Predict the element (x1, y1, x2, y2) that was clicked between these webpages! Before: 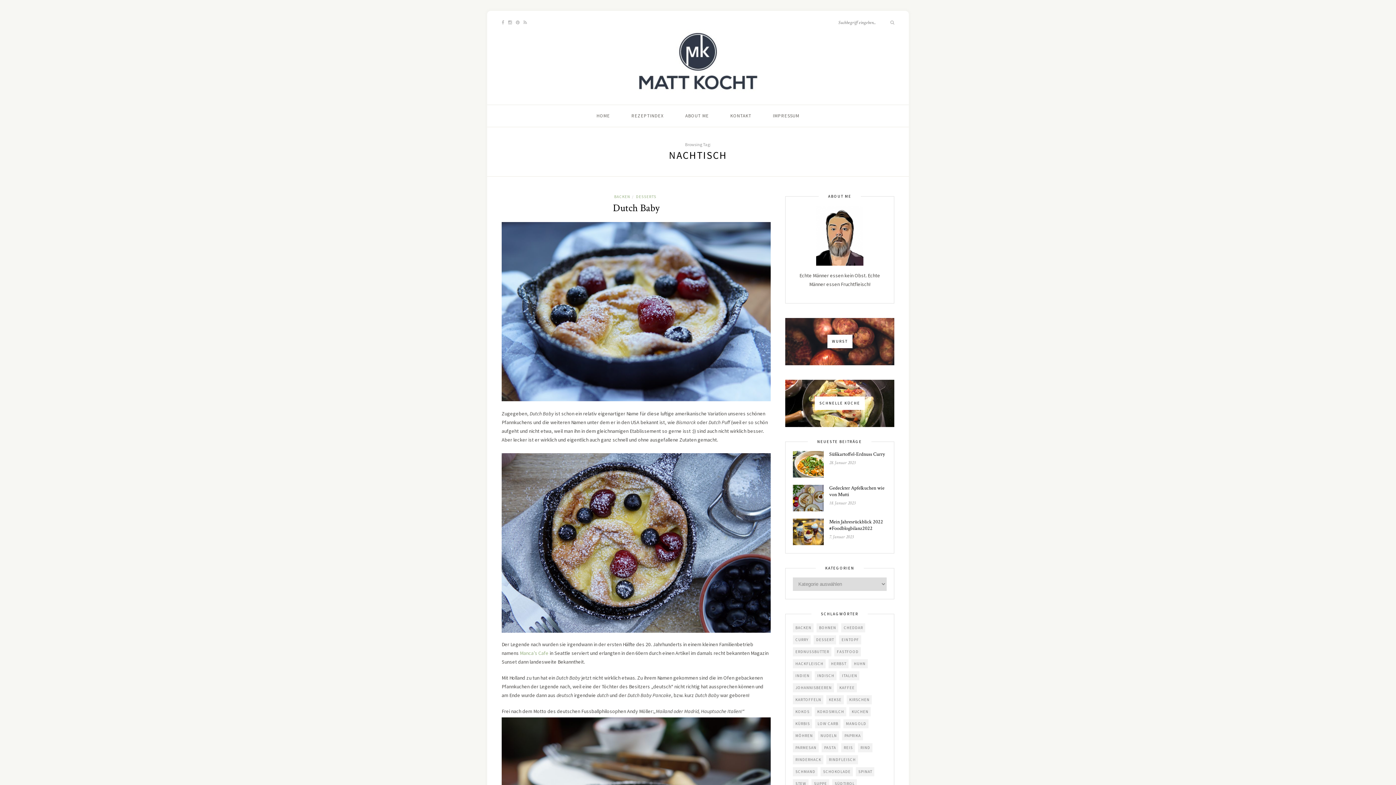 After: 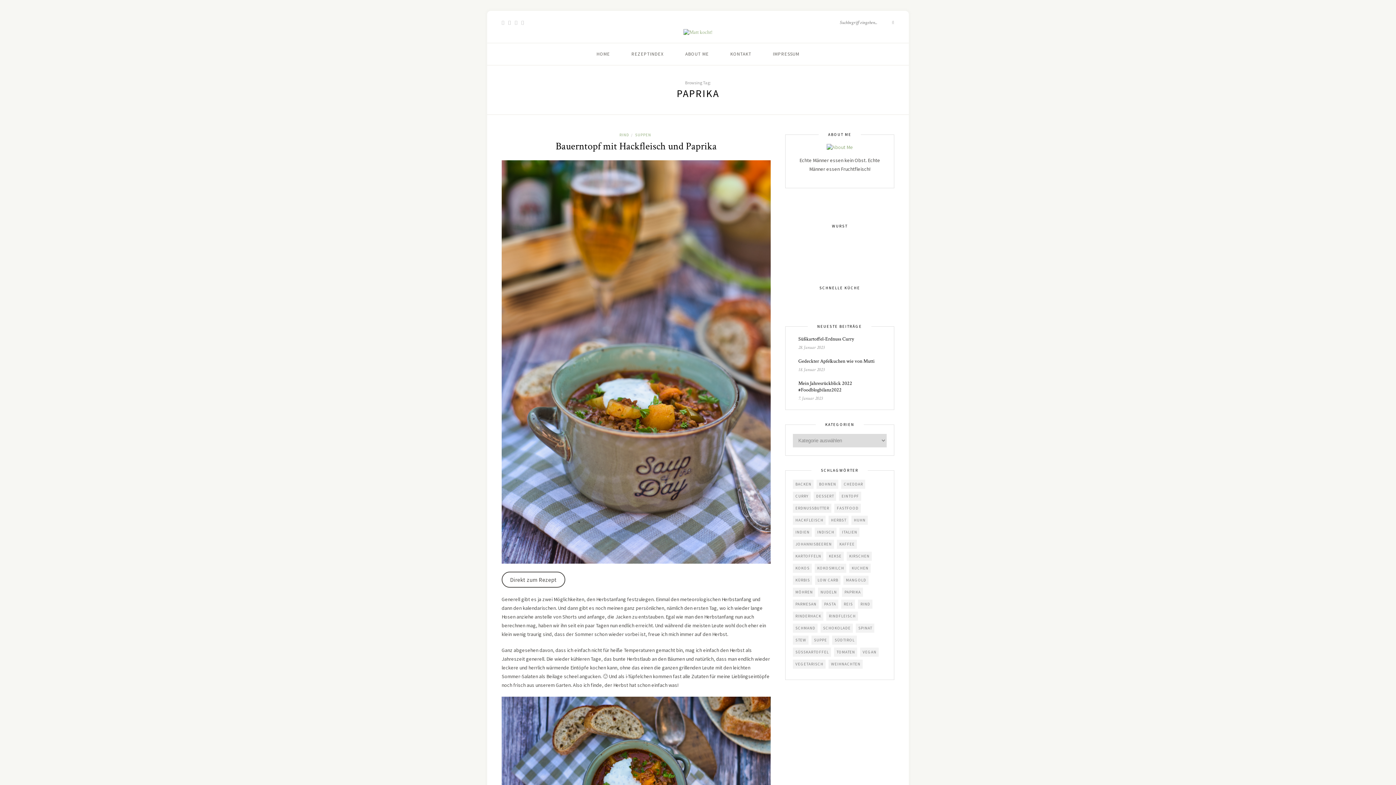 Action: bbox: (842, 731, 863, 740) label: Paprika (6 Einträge)